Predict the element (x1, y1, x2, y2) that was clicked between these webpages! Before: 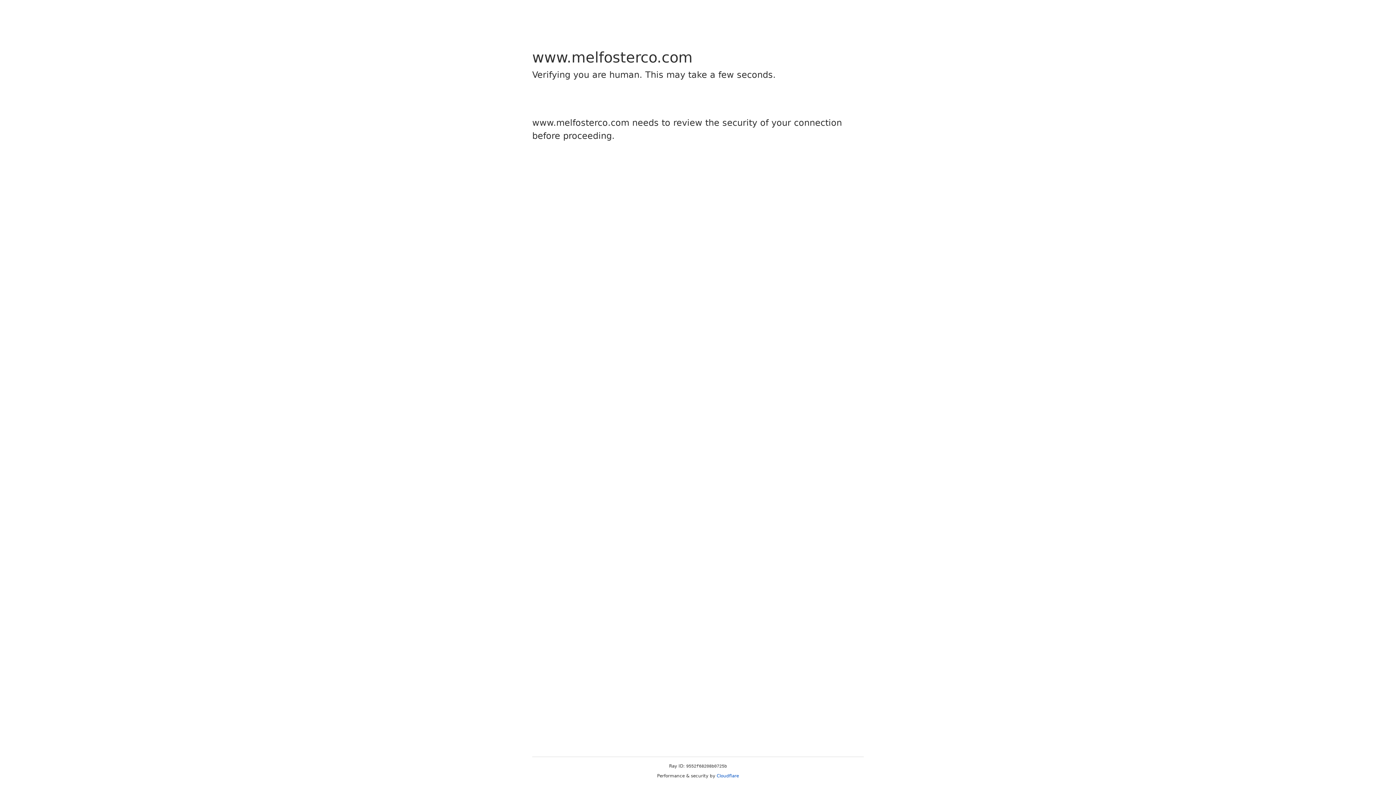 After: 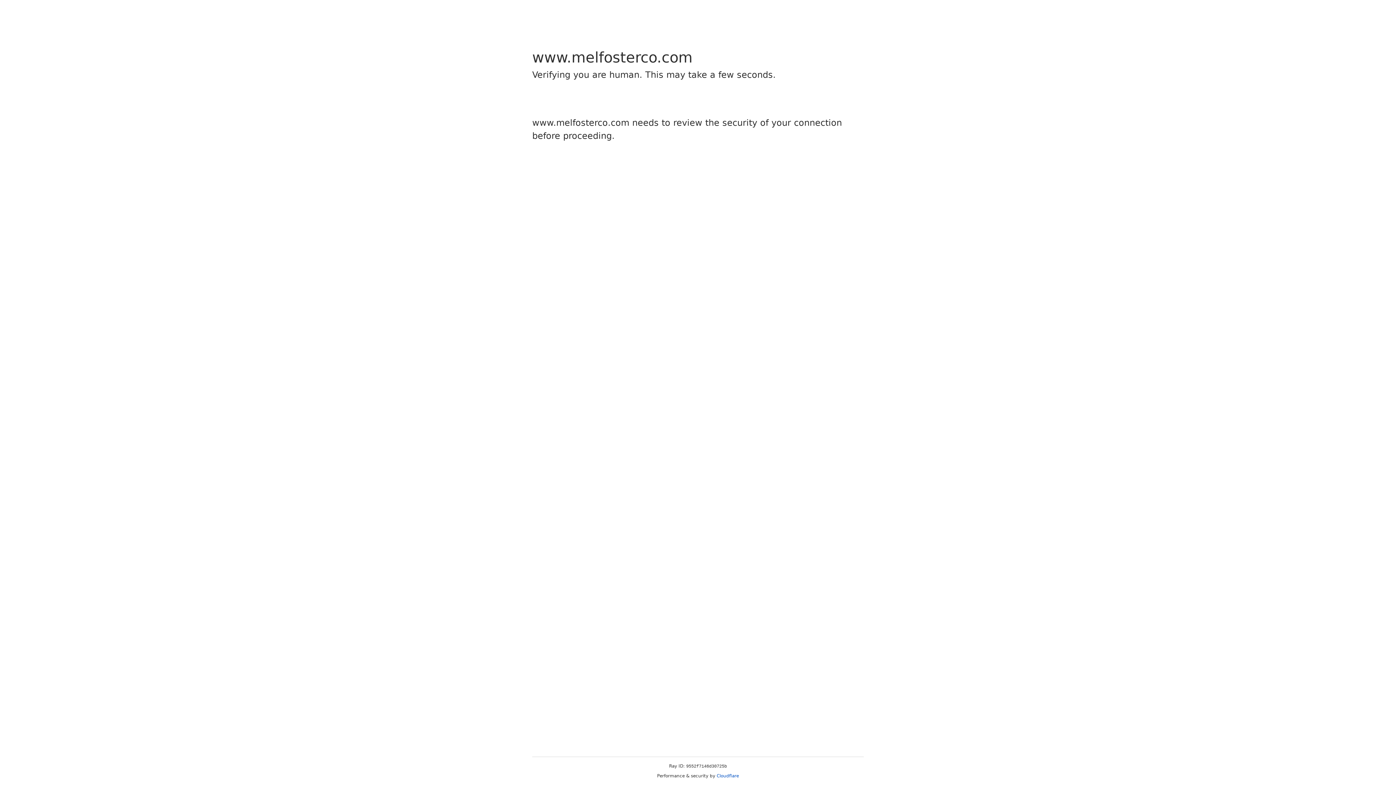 Action: label: Cloudflare bbox: (716, 773, 739, 778)